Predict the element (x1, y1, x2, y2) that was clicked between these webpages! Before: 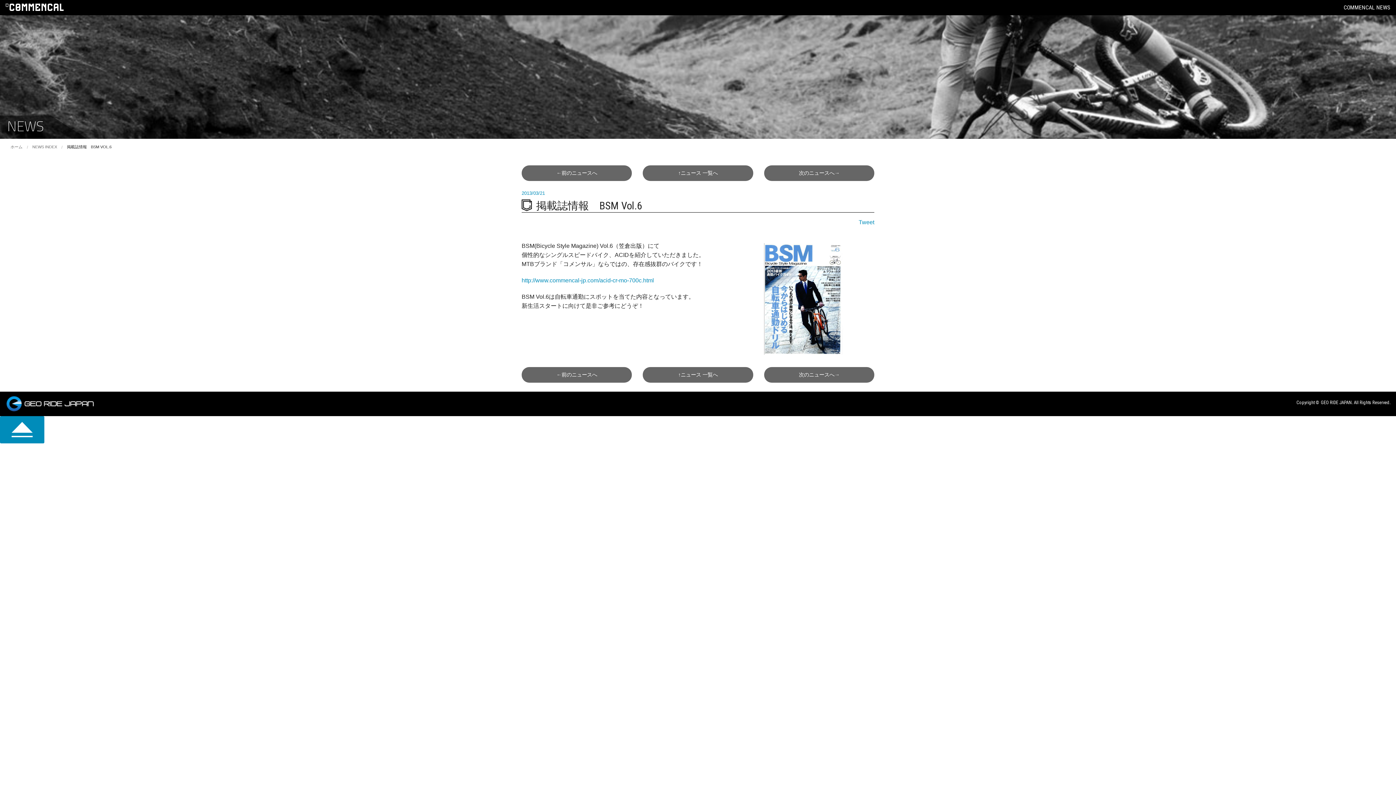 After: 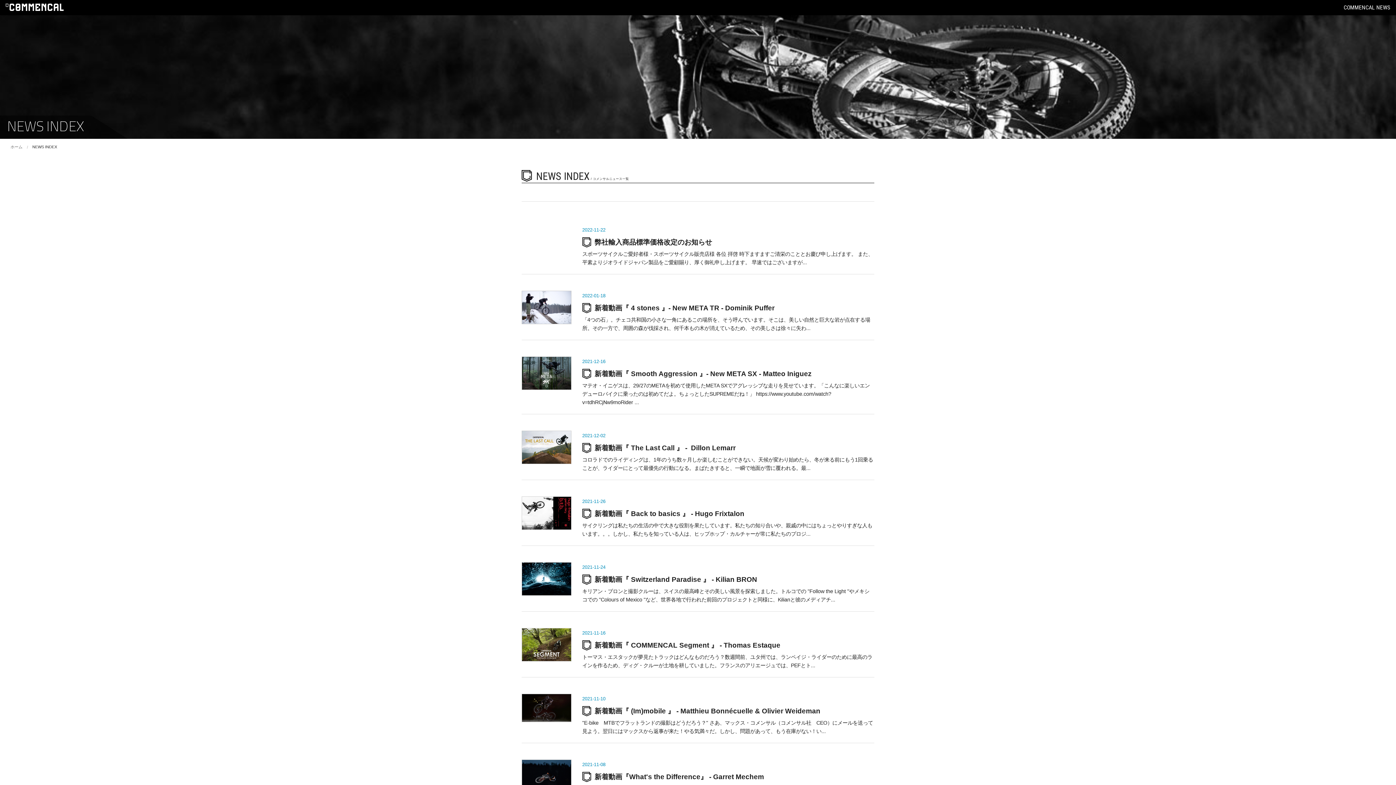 Action: bbox: (643, 367, 753, 382) label: ↑ニュース 一覧へ